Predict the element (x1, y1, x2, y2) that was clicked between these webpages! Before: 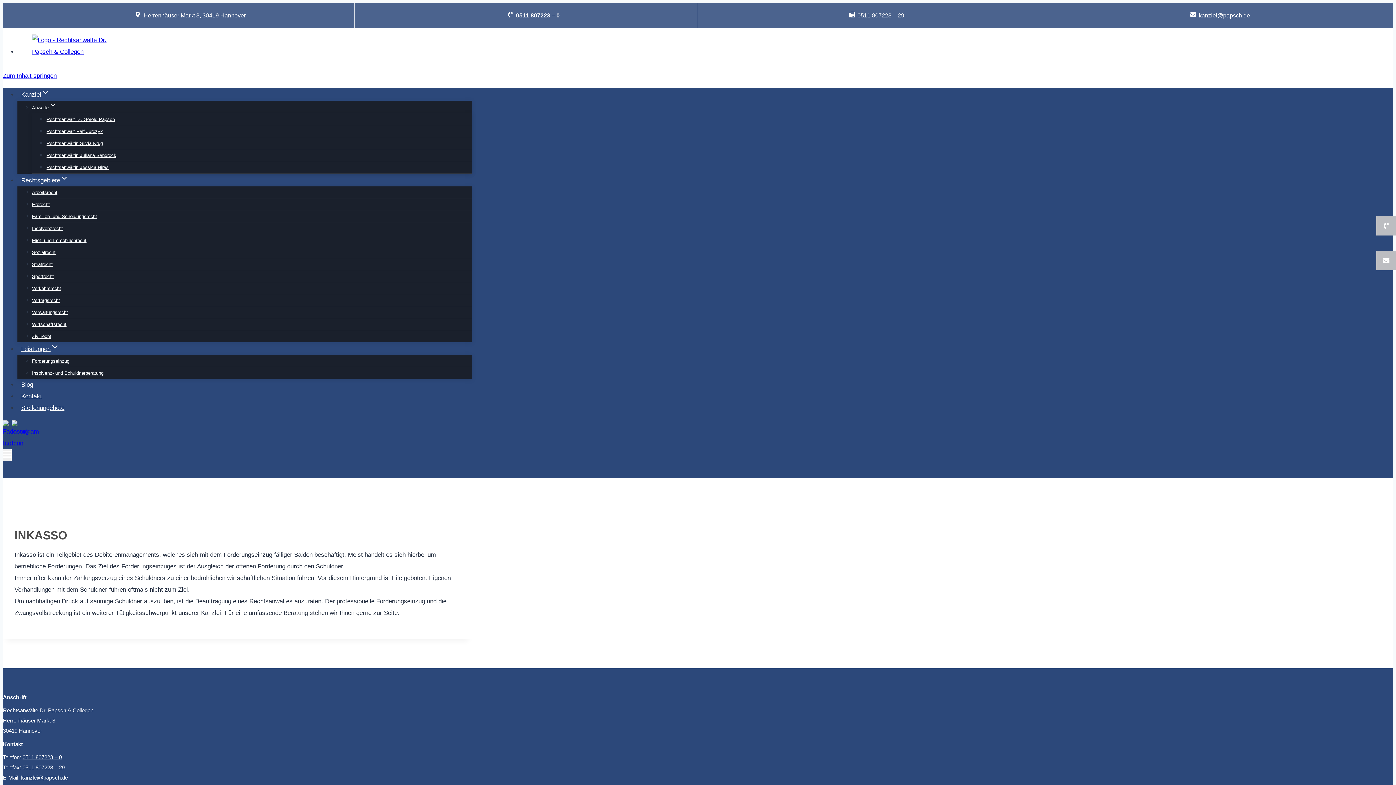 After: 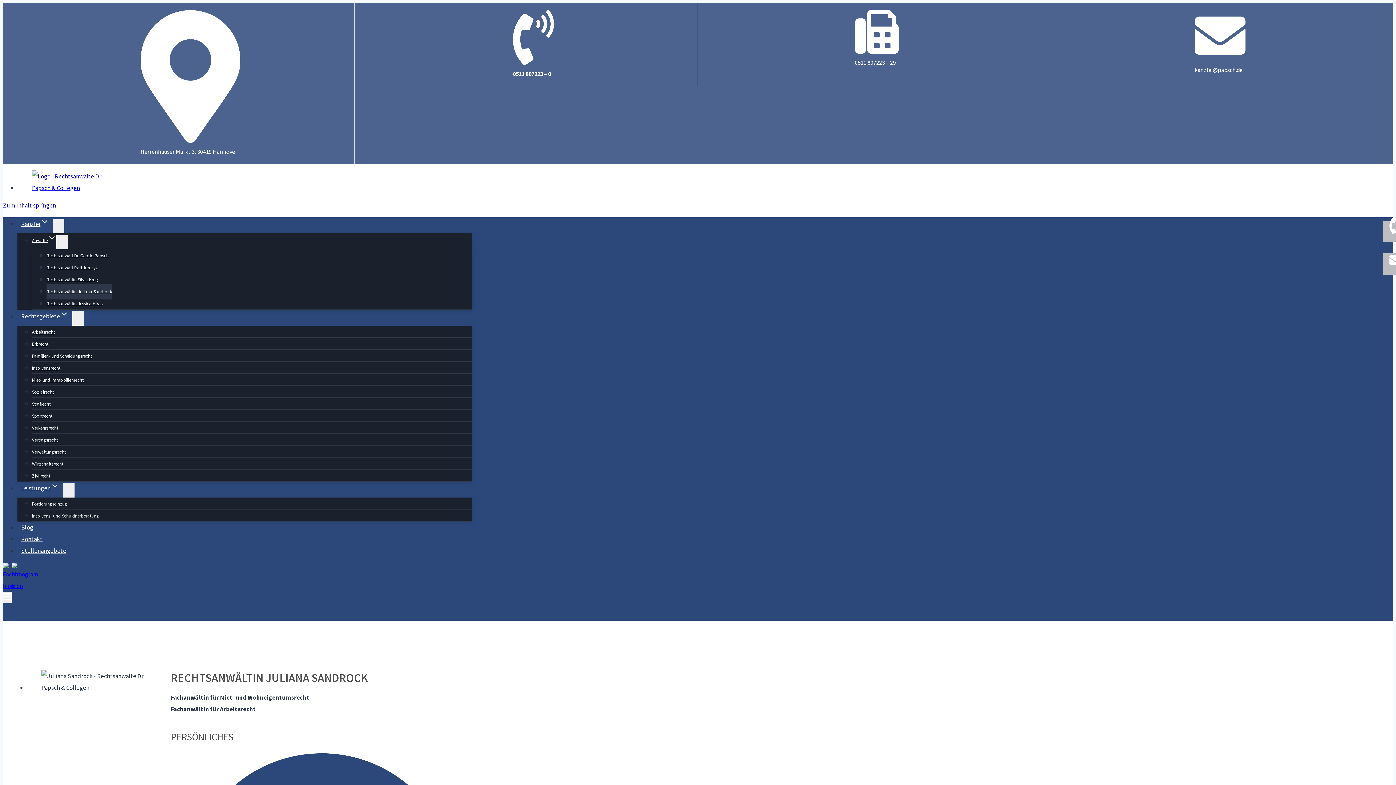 Action: bbox: (46, 148, 116, 162) label: Rechtsanwältin Juliana Sandrock